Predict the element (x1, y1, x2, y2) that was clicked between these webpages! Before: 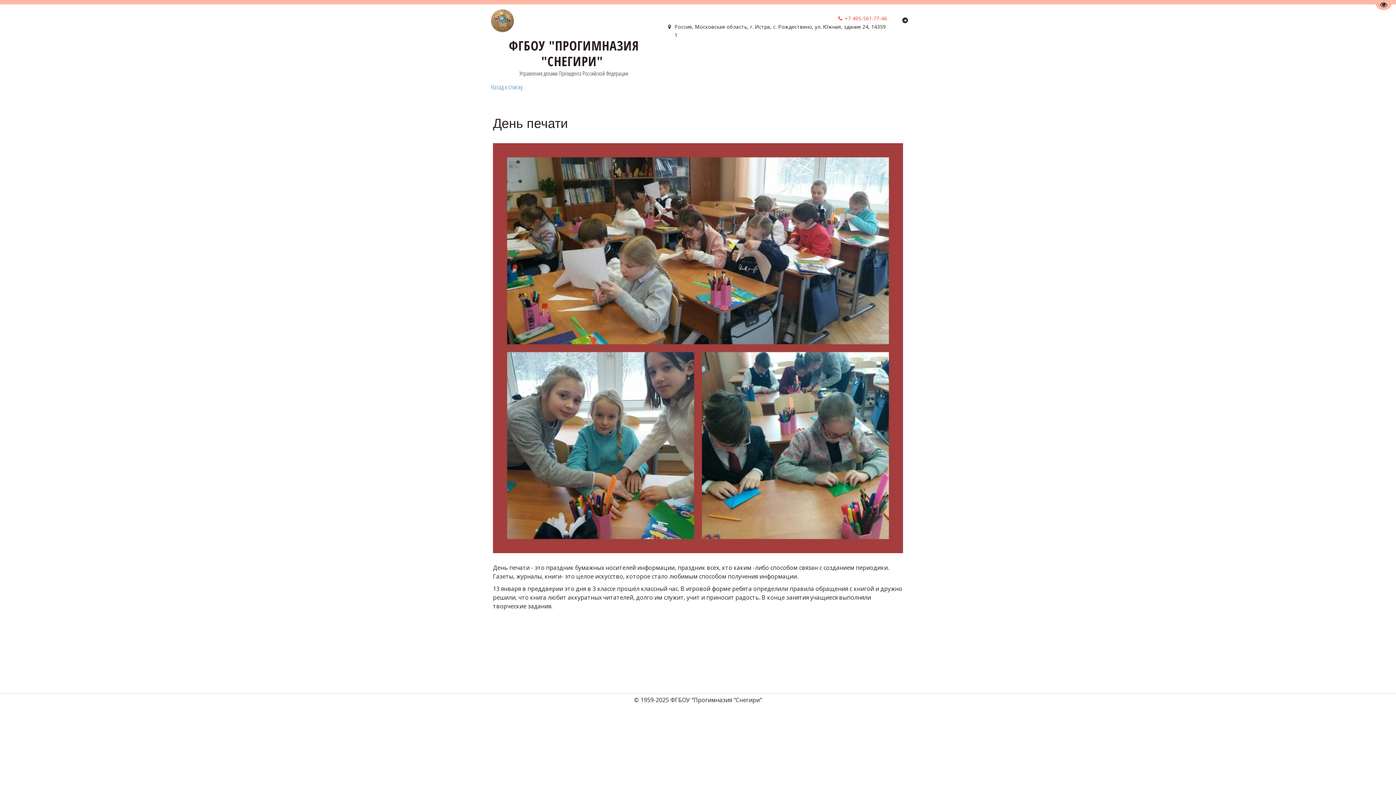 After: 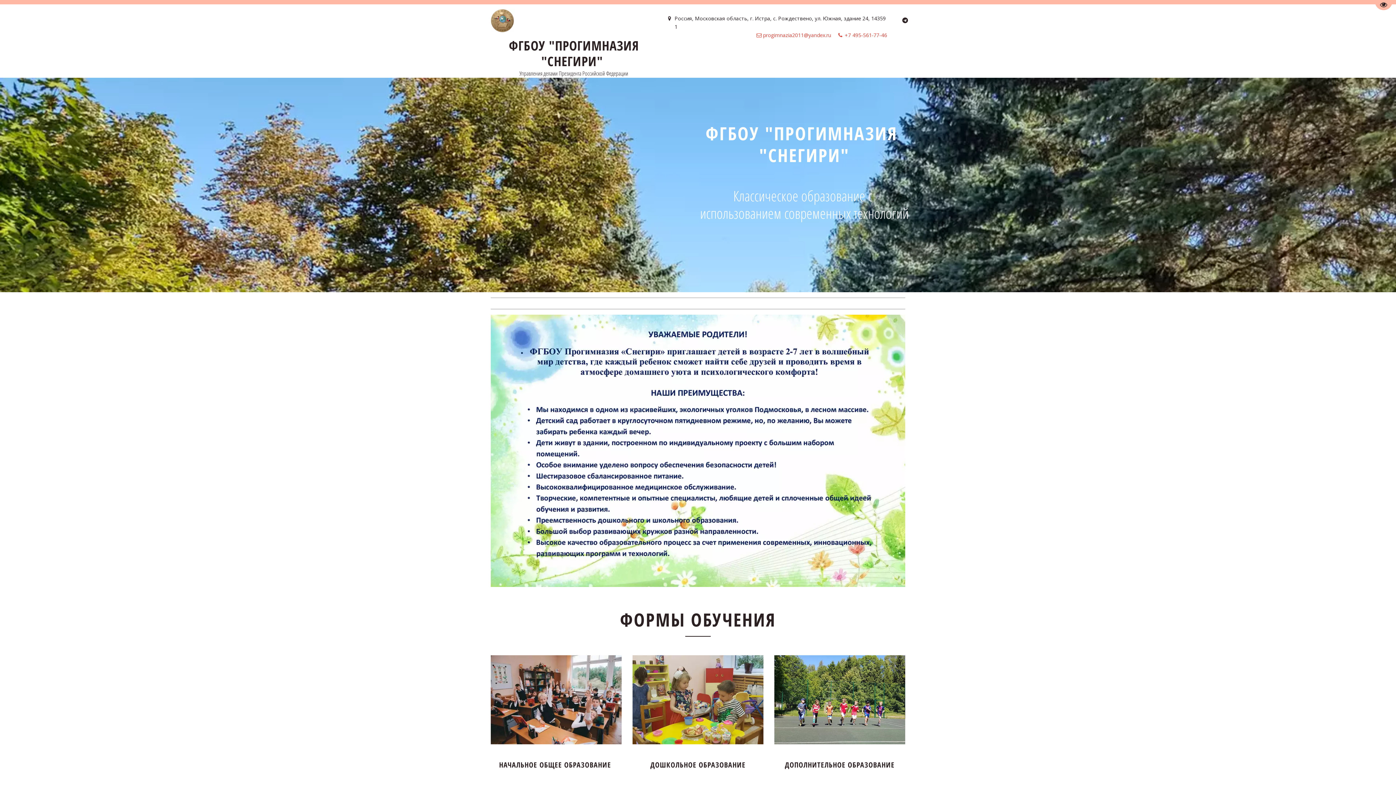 Action: bbox: (490, 9, 514, 32)